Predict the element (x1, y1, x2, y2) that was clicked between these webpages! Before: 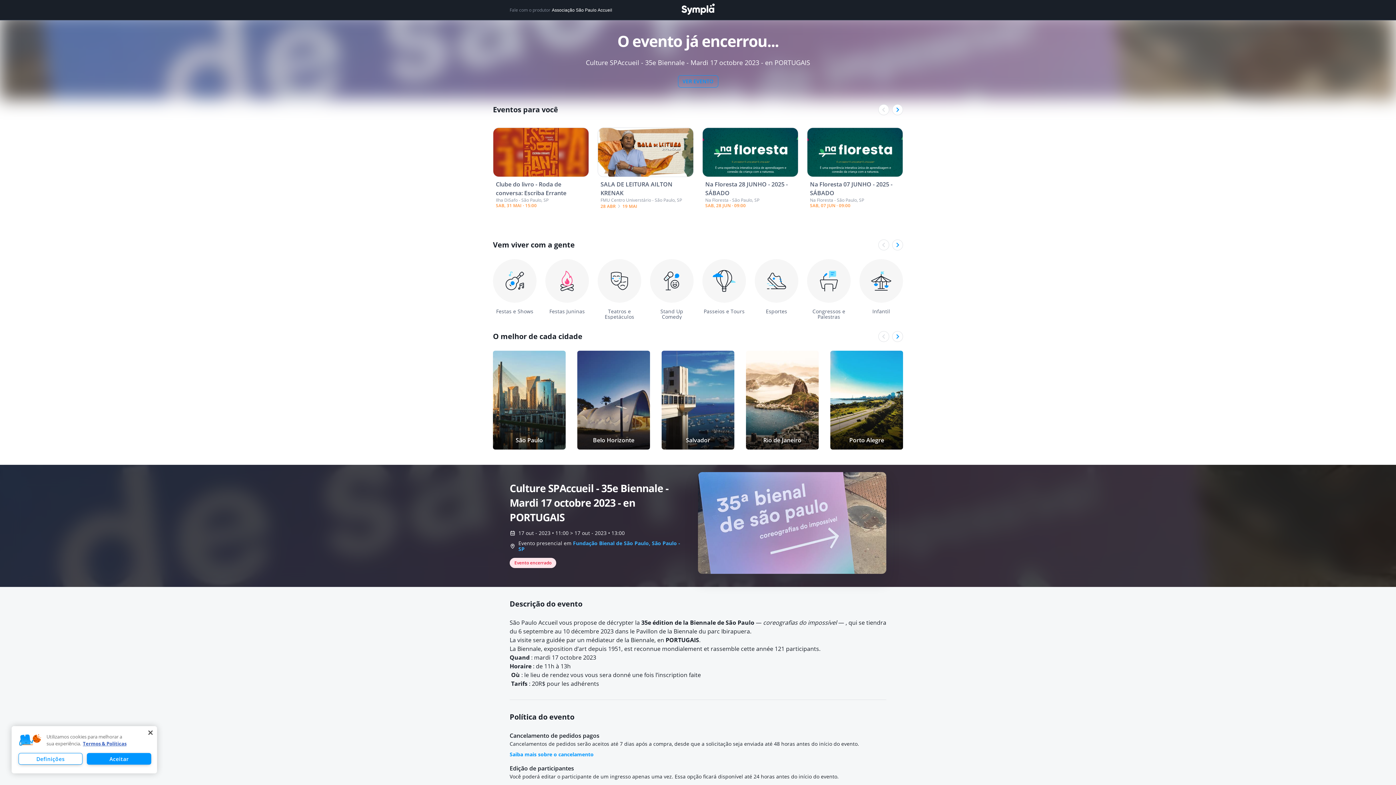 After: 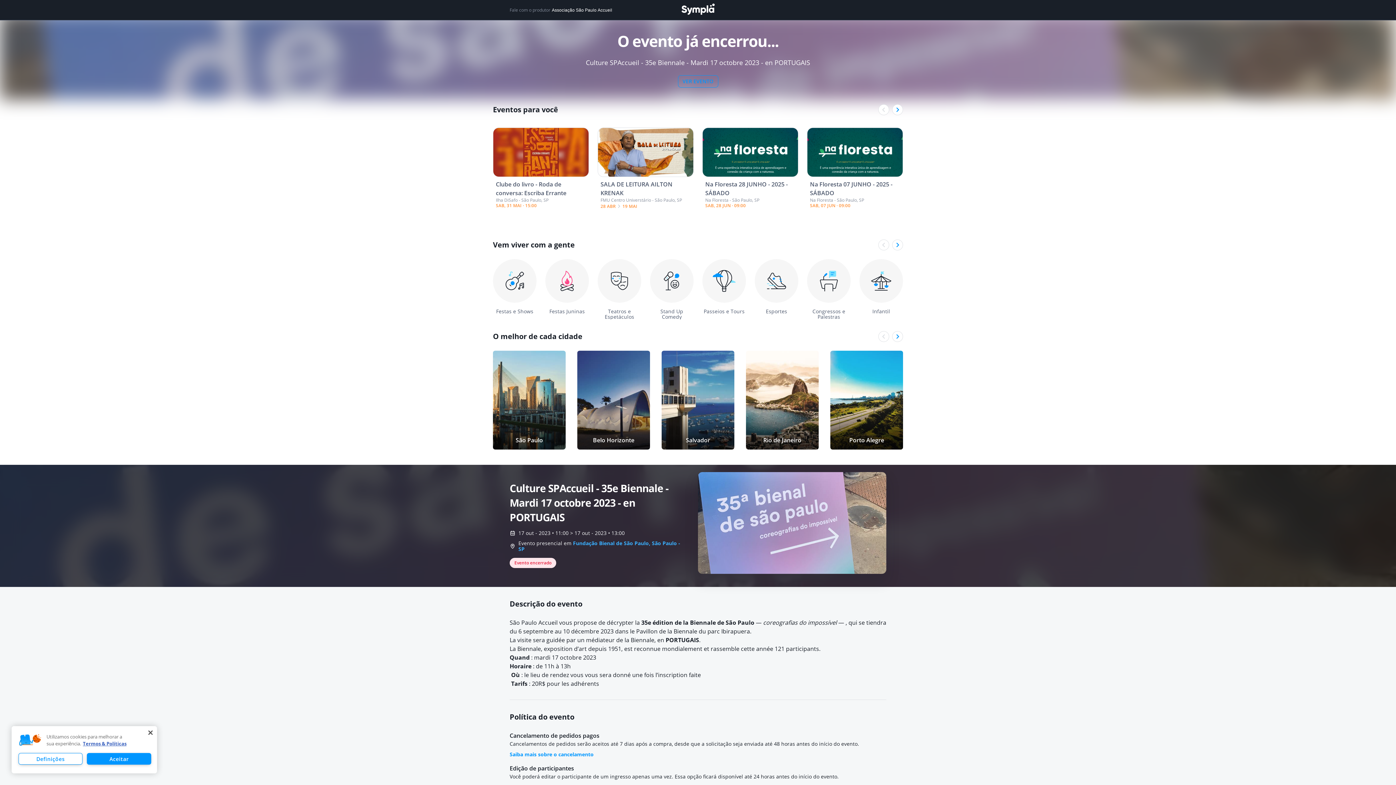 Action: label: Saiba mais sobre o cancelamento bbox: (509, 751, 593, 758)